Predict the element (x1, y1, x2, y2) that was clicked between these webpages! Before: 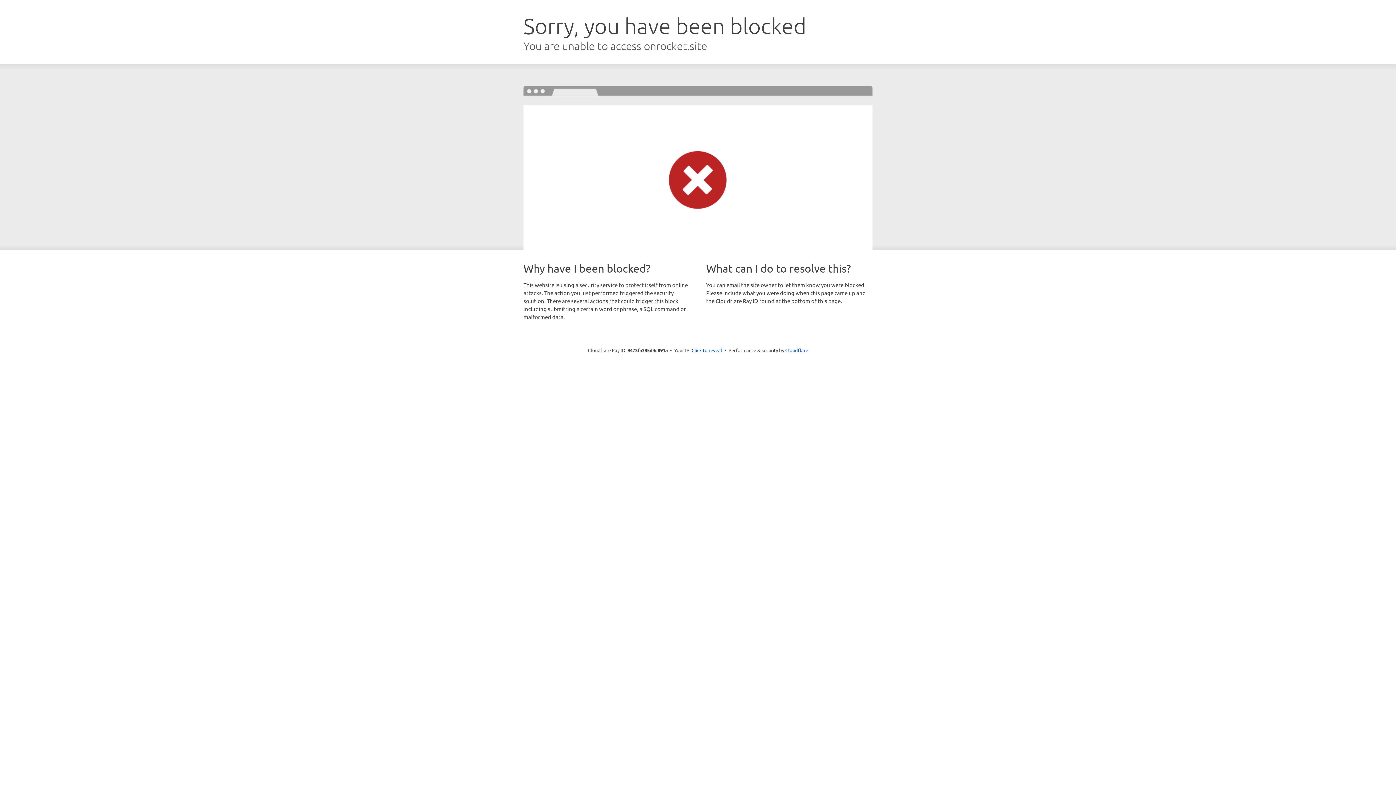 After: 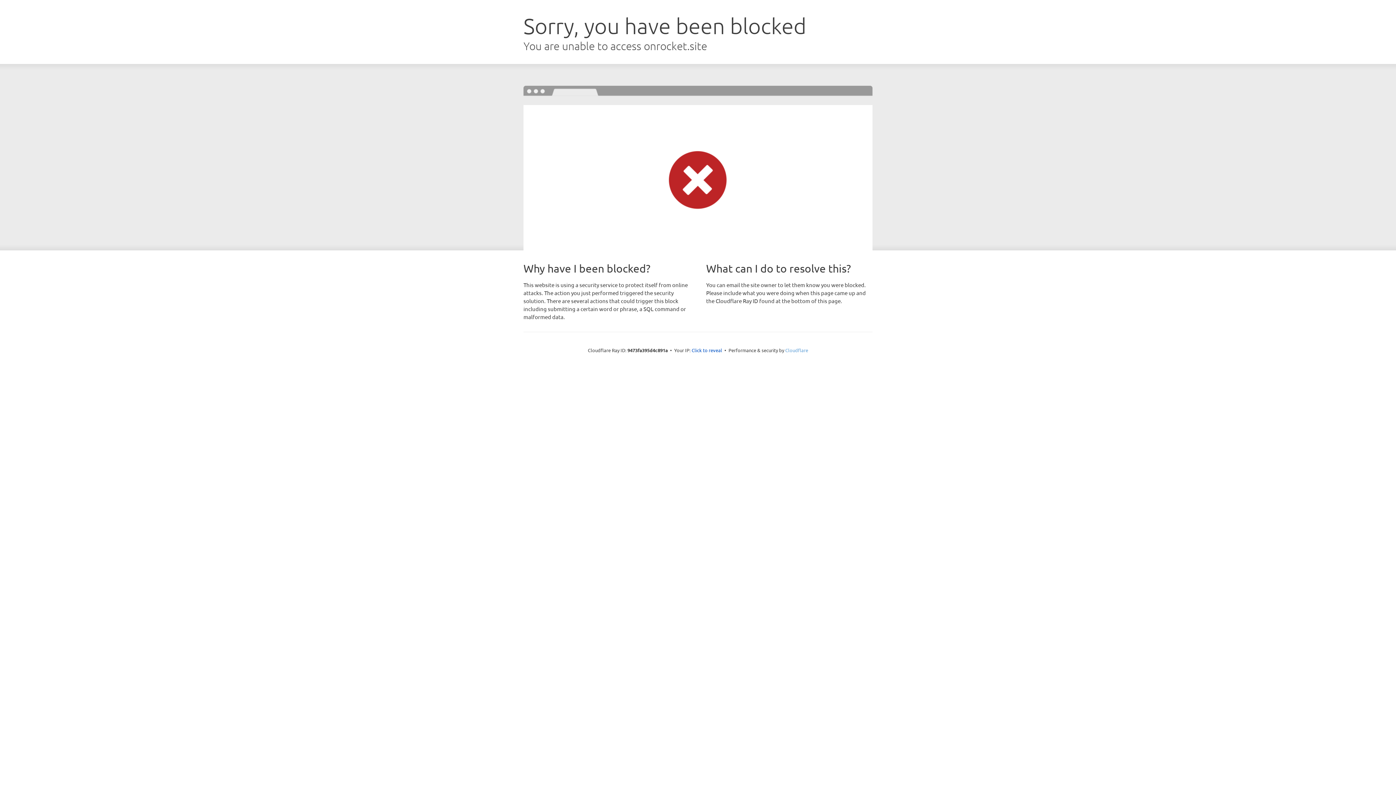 Action: bbox: (785, 347, 808, 353) label: Cloudflare